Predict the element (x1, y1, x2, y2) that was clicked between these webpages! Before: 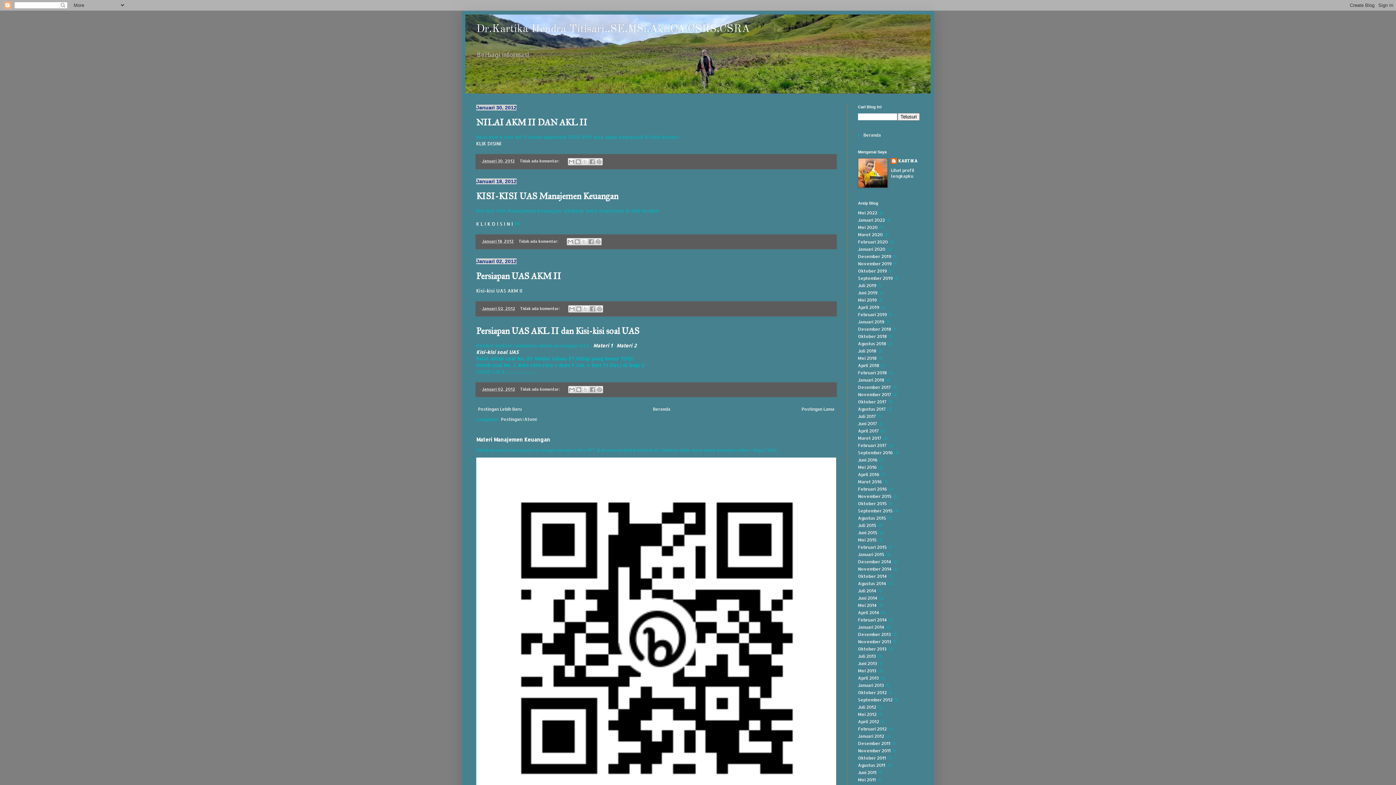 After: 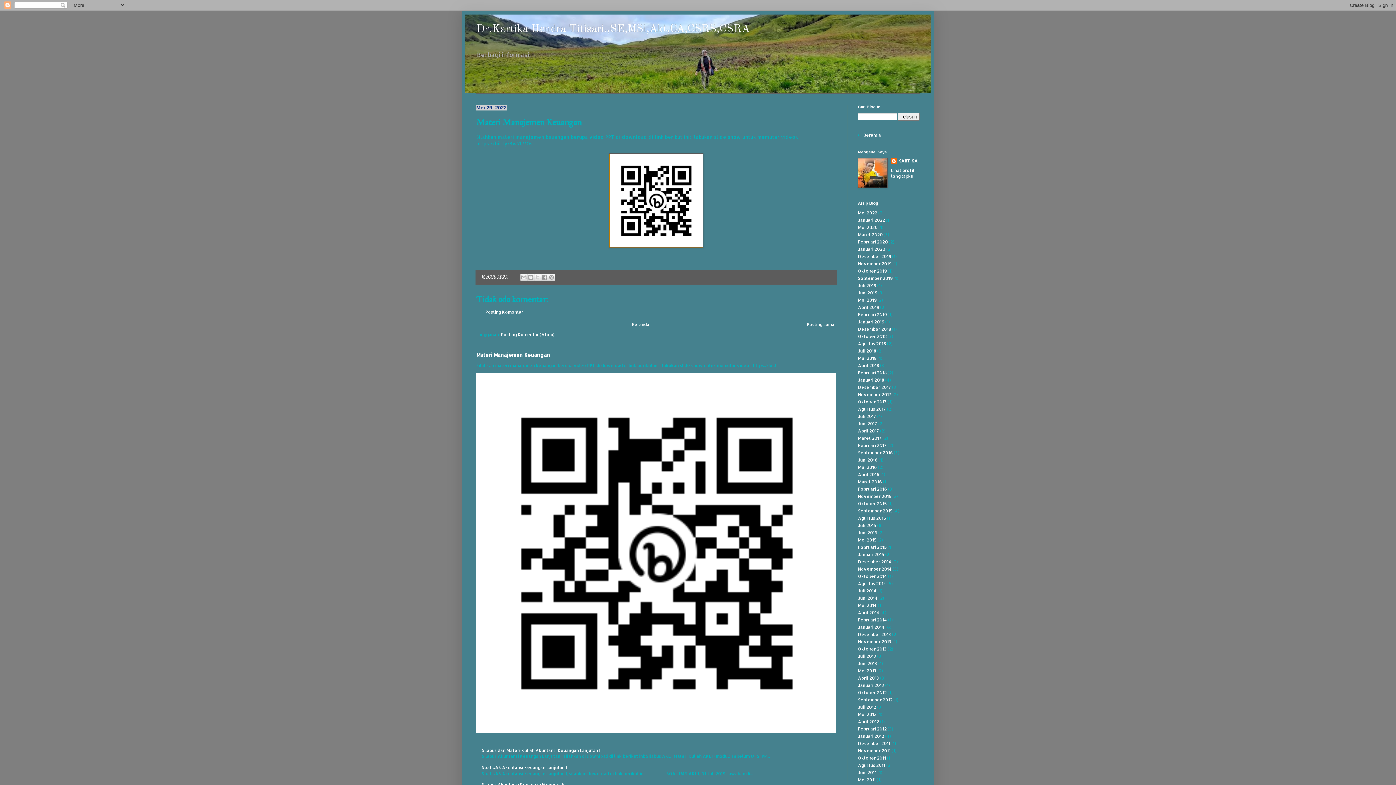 Action: label: Materi Manajemen Keuangan bbox: (476, 436, 550, 443)